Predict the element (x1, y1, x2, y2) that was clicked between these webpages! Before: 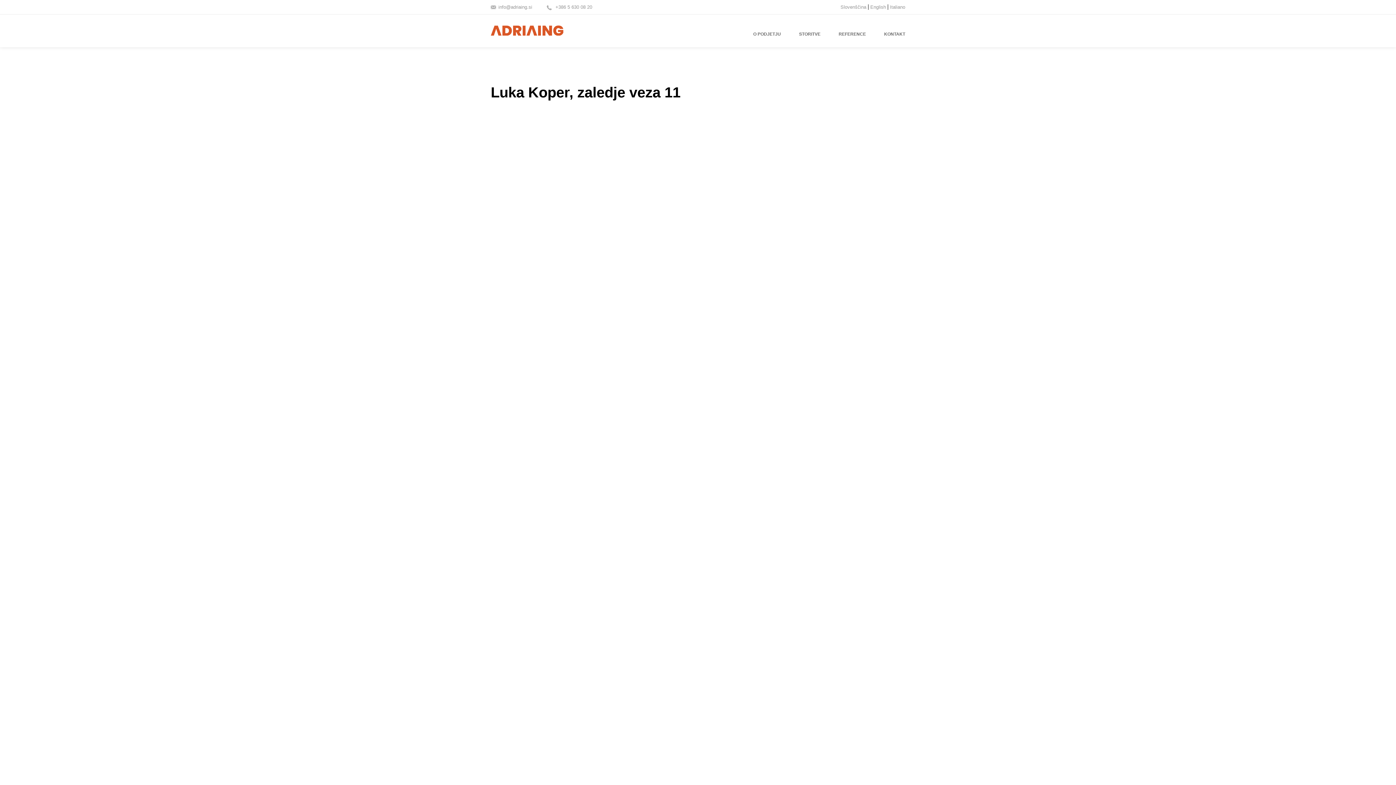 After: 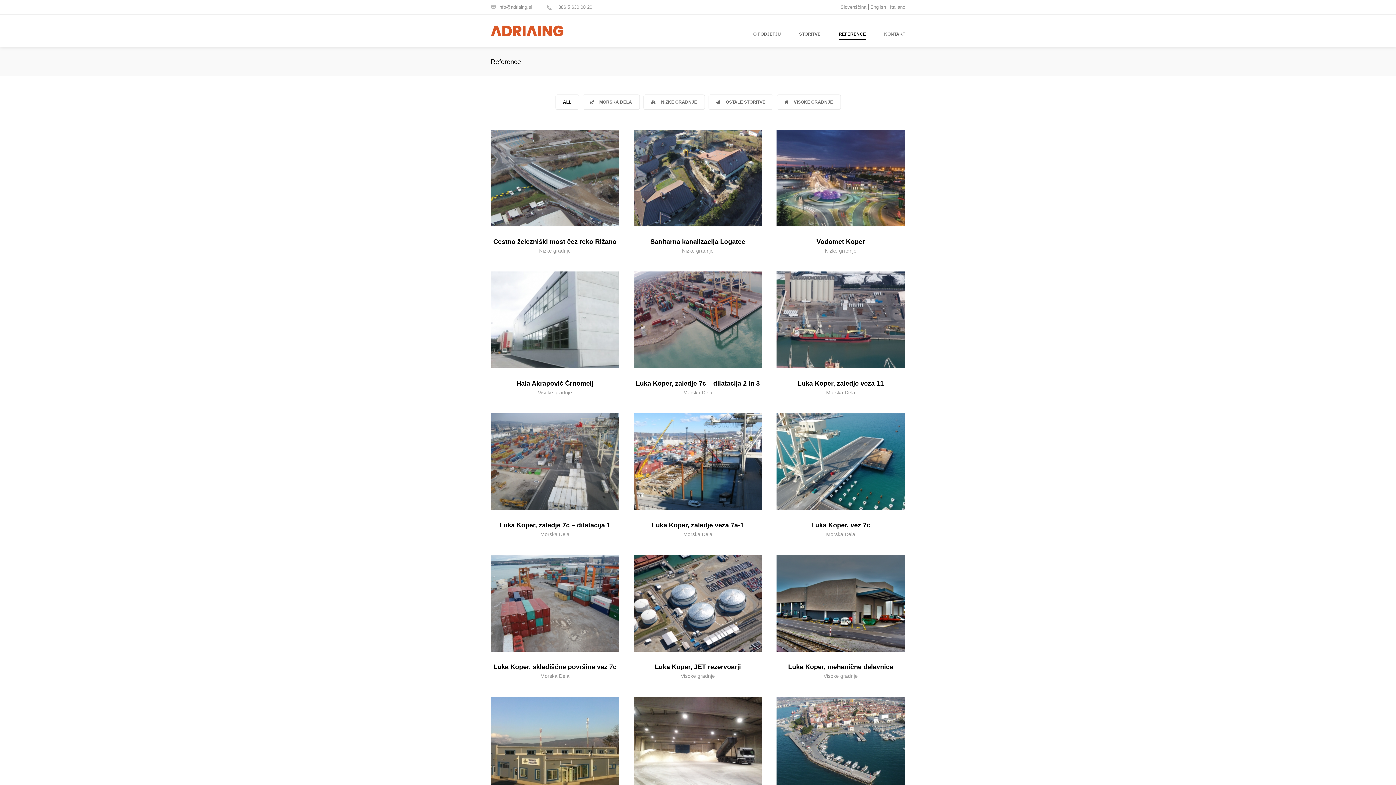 Action: label: REFERENCE bbox: (838, 14, 884, 56)